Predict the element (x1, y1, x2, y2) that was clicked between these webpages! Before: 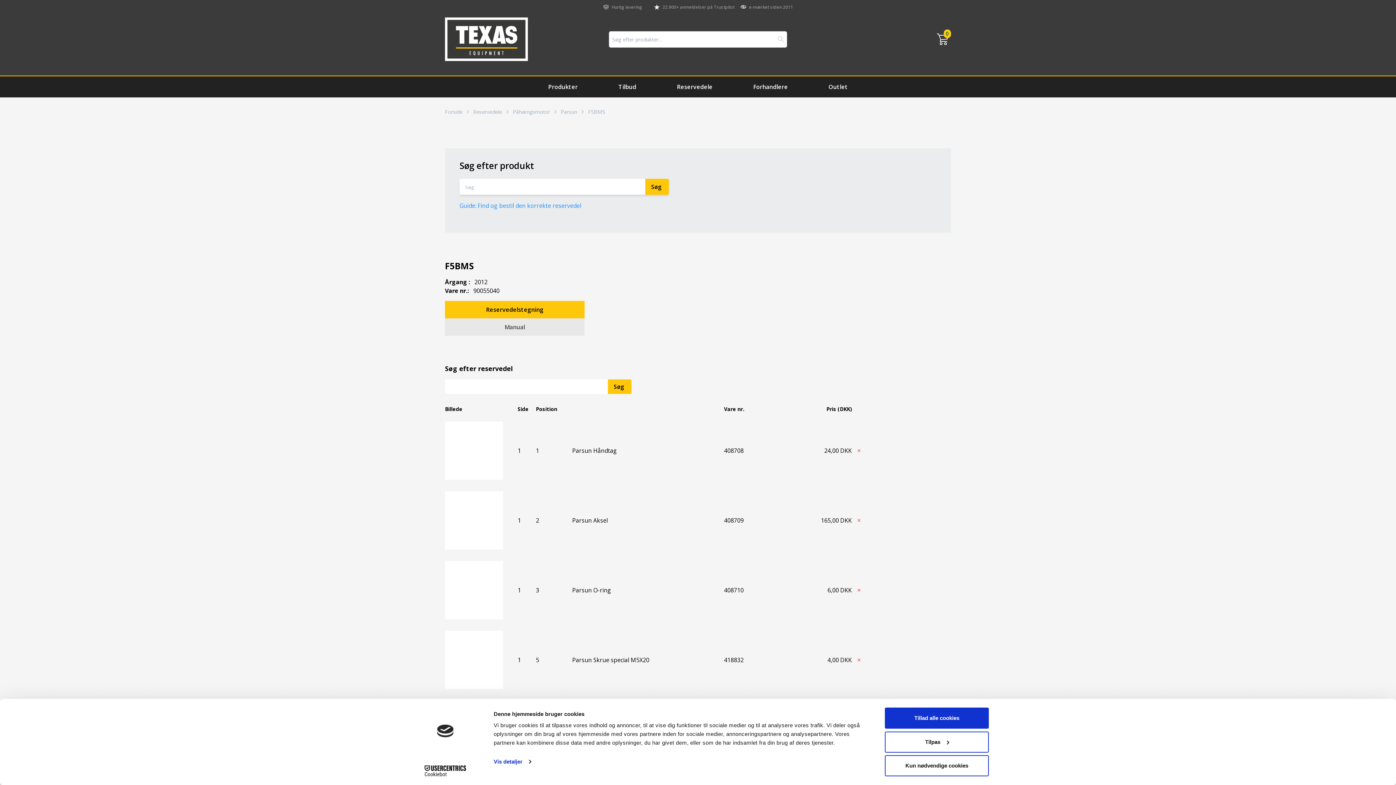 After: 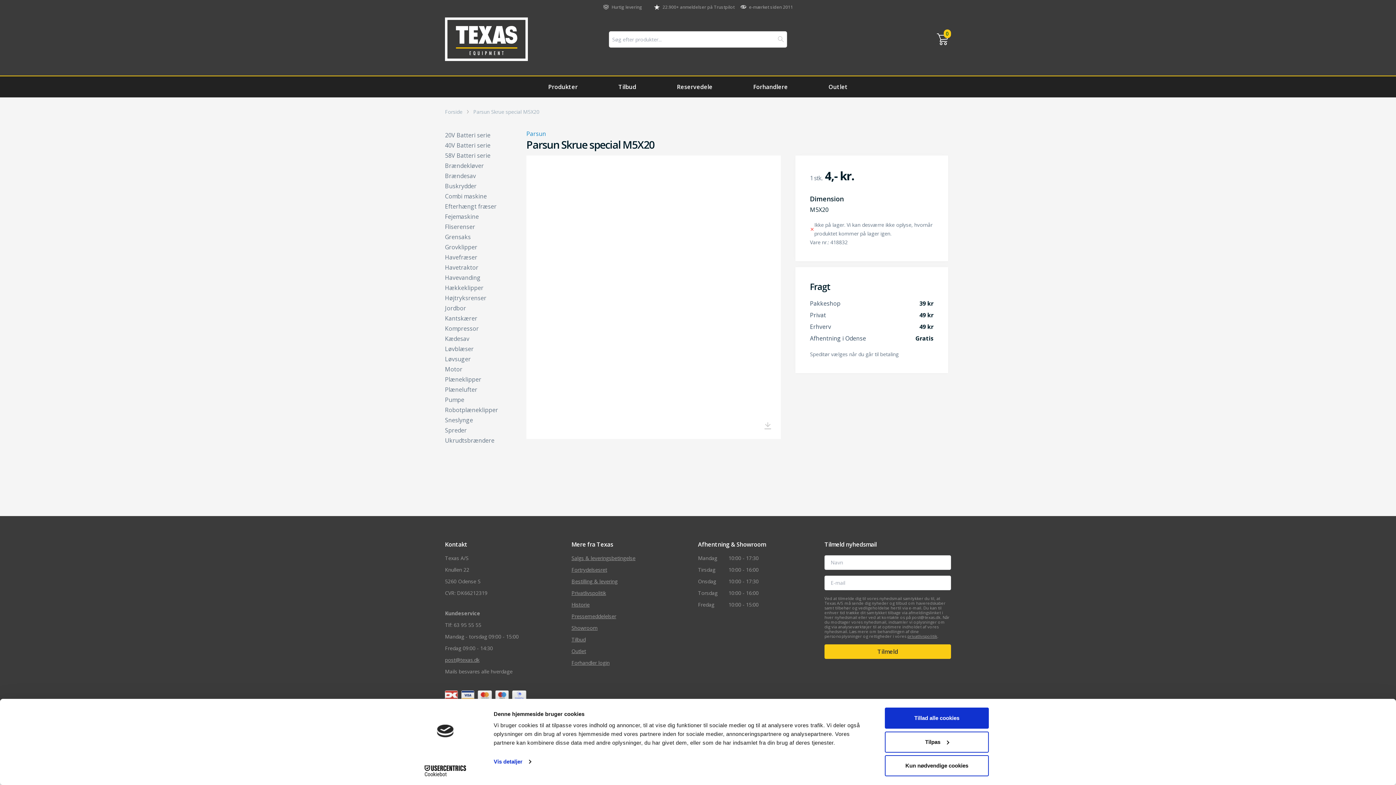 Action: bbox: (572, 656, 712, 663) label: Parsun Skrue special M5X20